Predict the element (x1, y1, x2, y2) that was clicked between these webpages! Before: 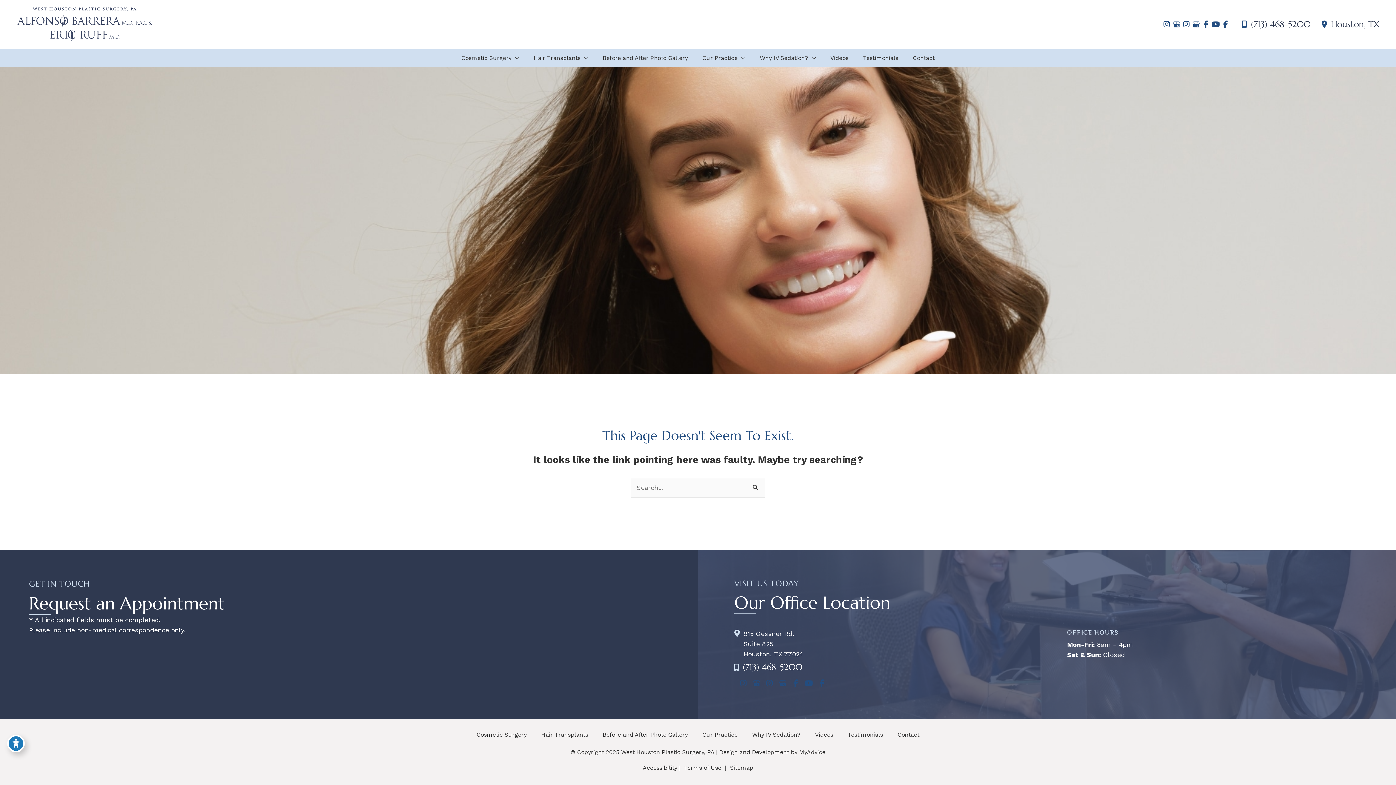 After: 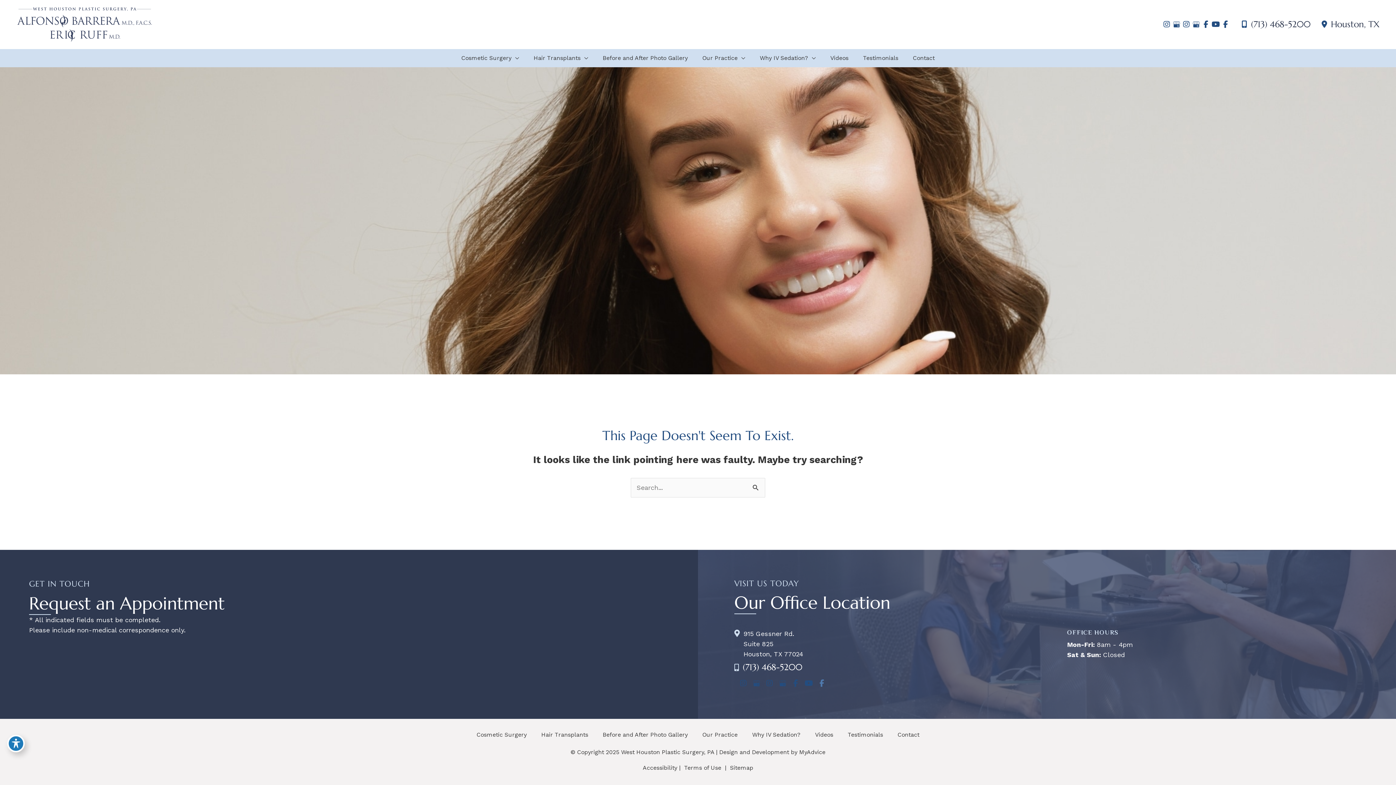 Action: bbox: (816, 676, 827, 690) label: view our facebook profile